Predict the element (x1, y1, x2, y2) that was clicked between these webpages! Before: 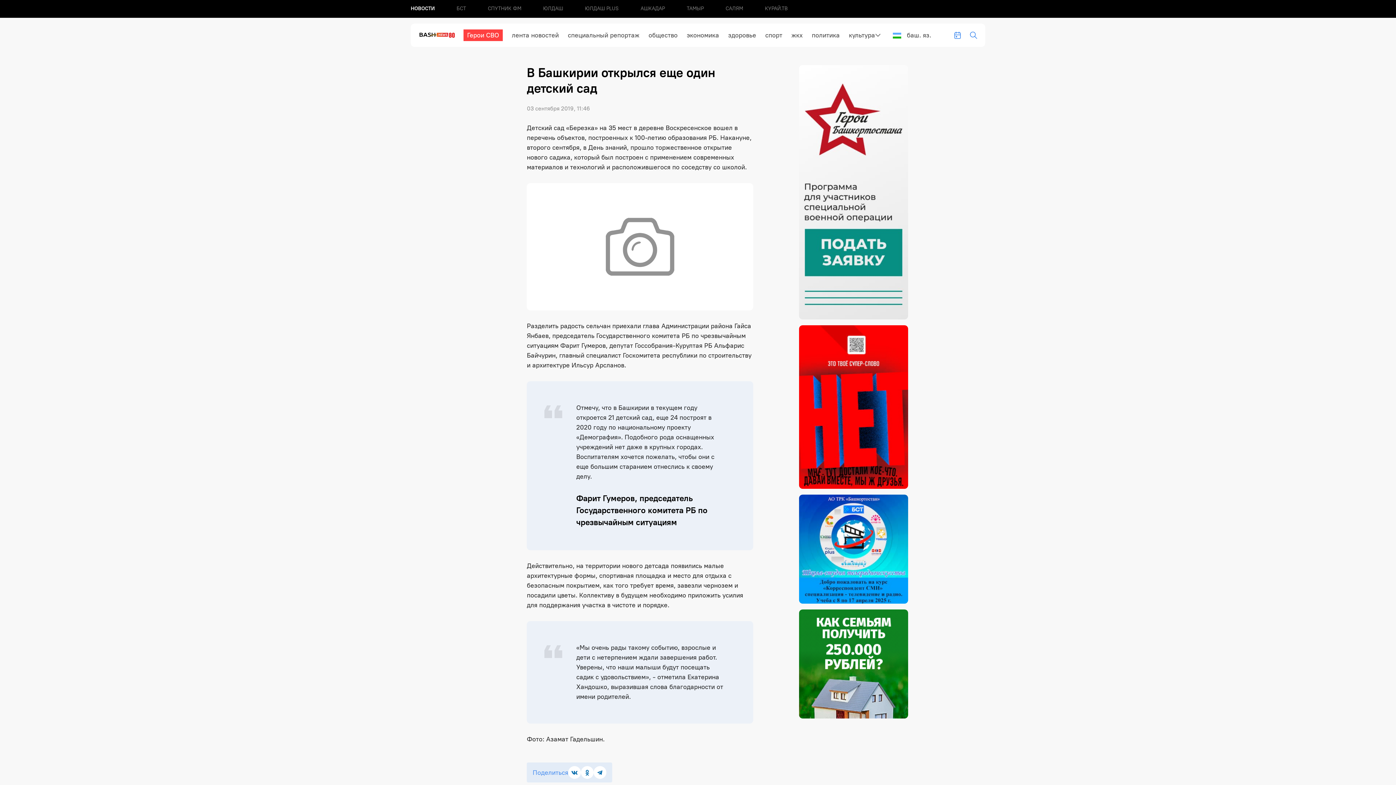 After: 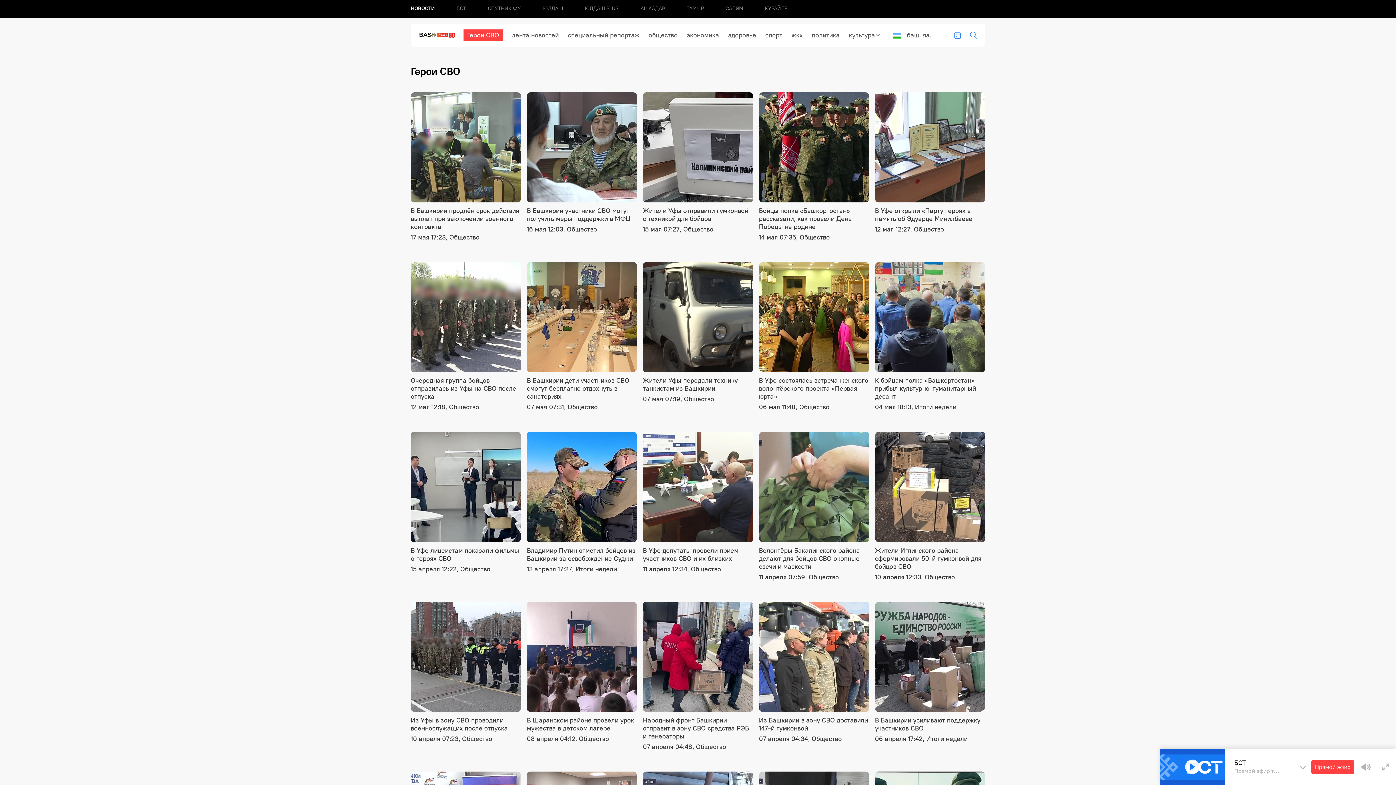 Action: label: Герои СВО bbox: (459, 23, 507, 46)